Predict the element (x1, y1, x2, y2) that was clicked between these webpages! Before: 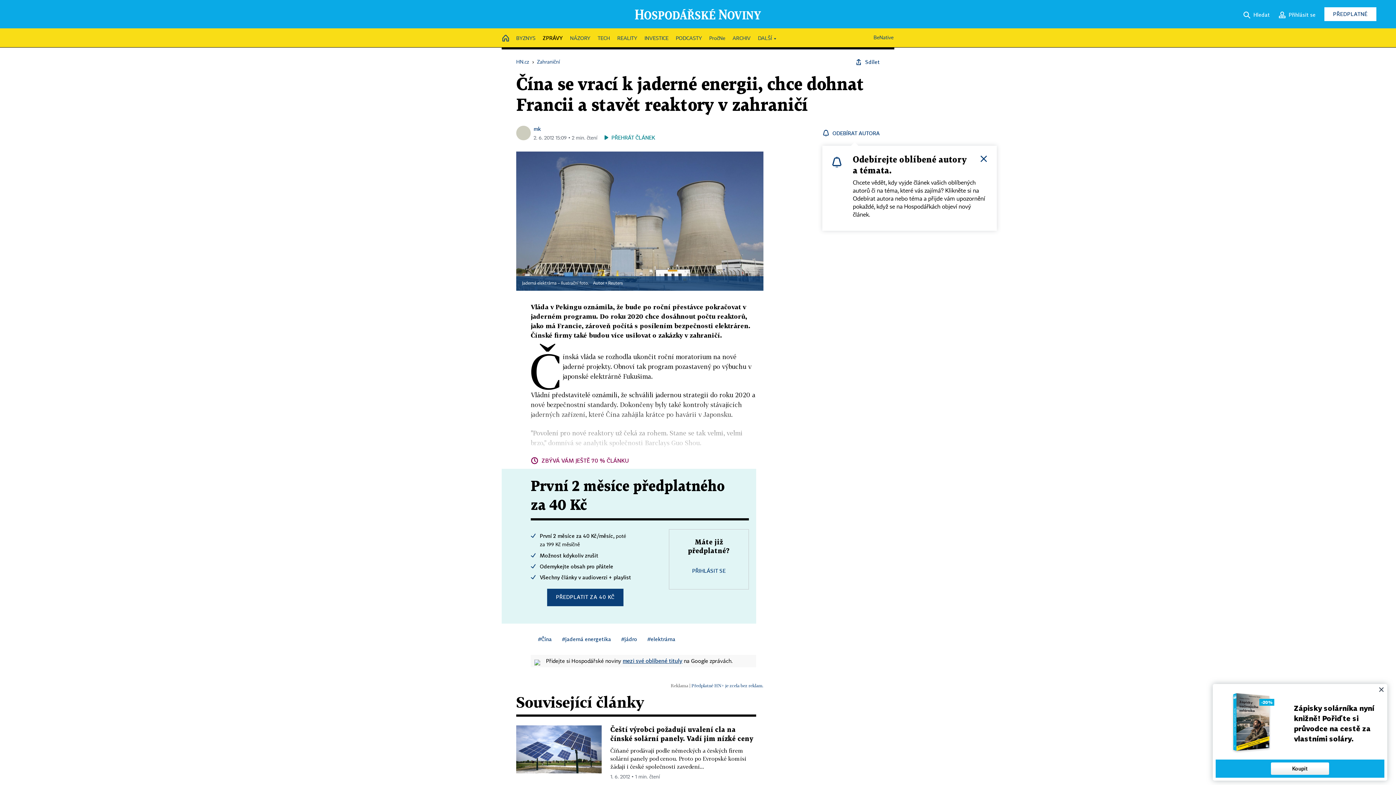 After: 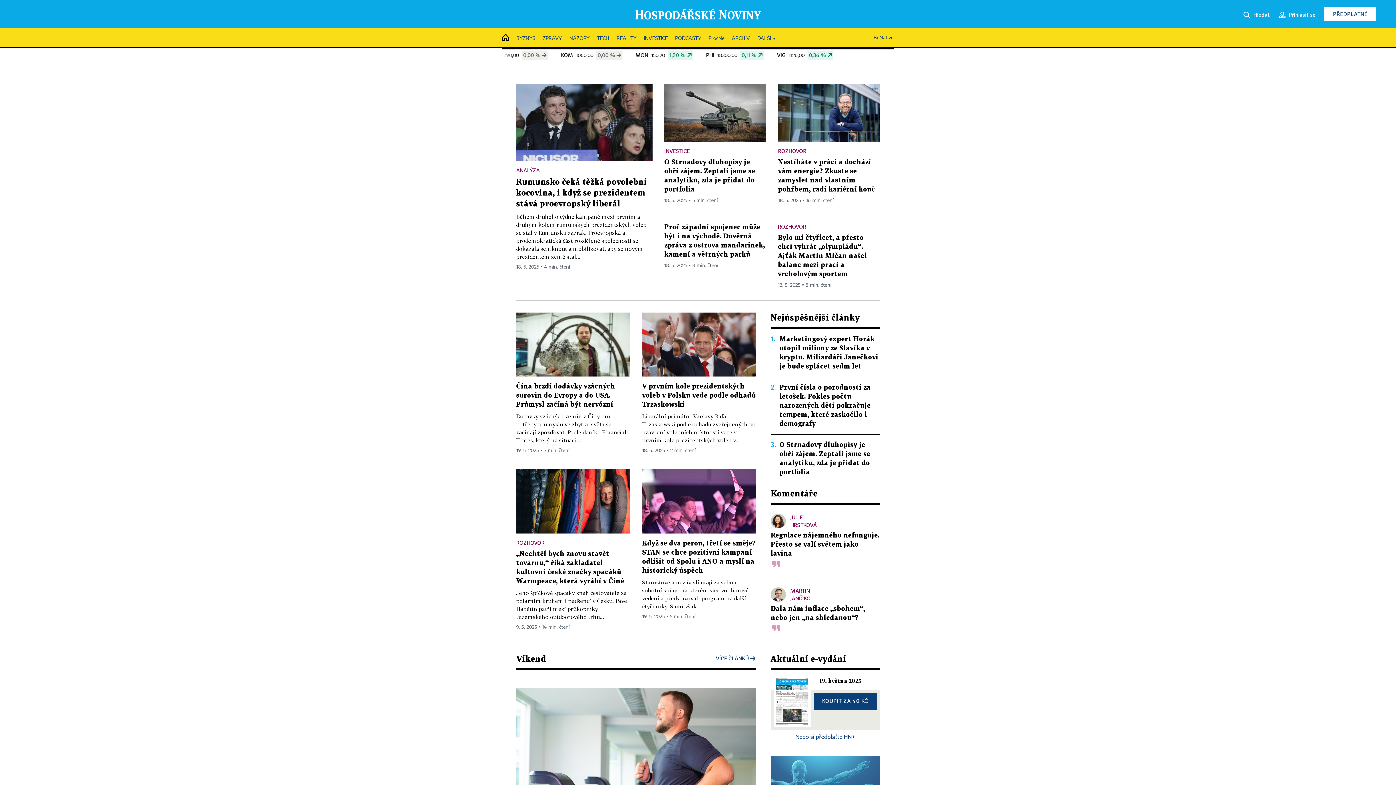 Action: bbox: (634, 11, 761, 16)